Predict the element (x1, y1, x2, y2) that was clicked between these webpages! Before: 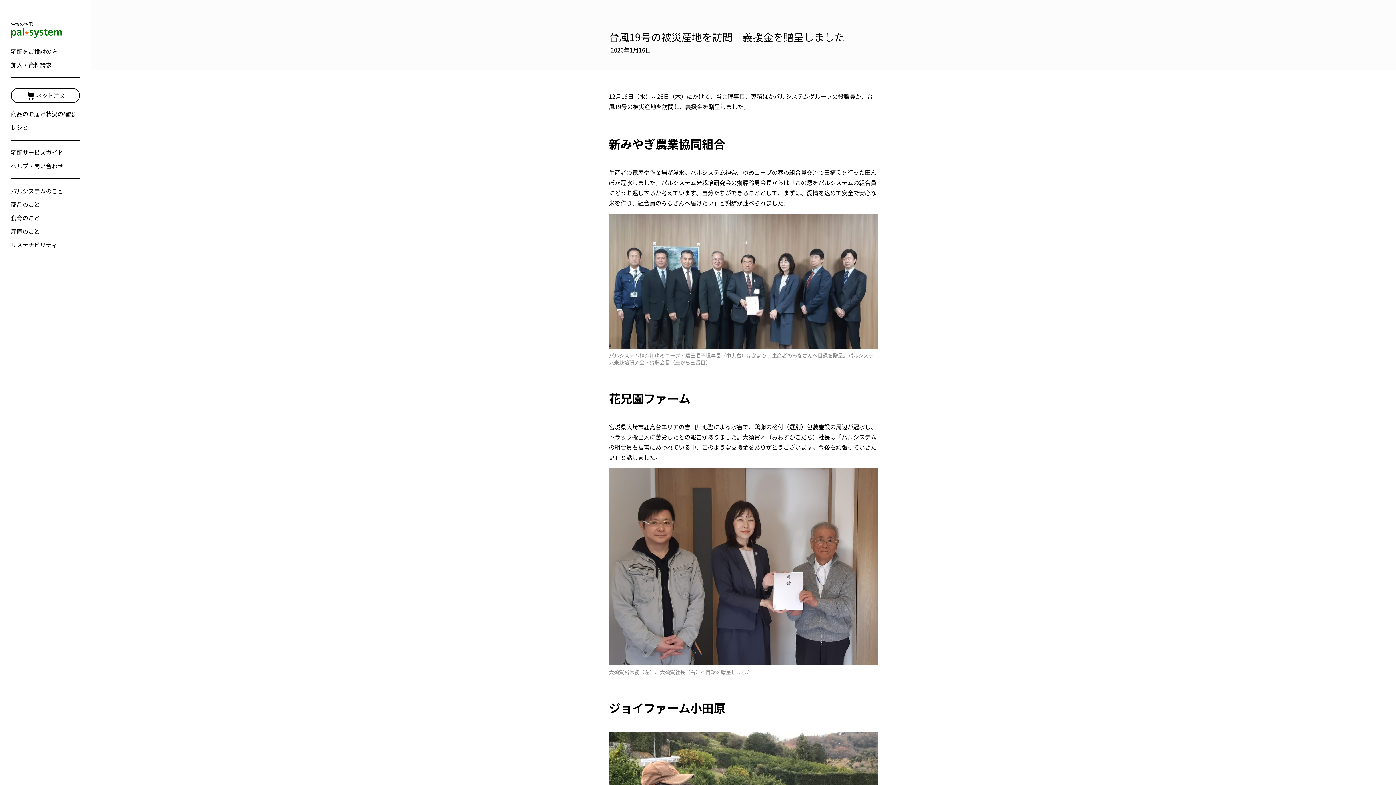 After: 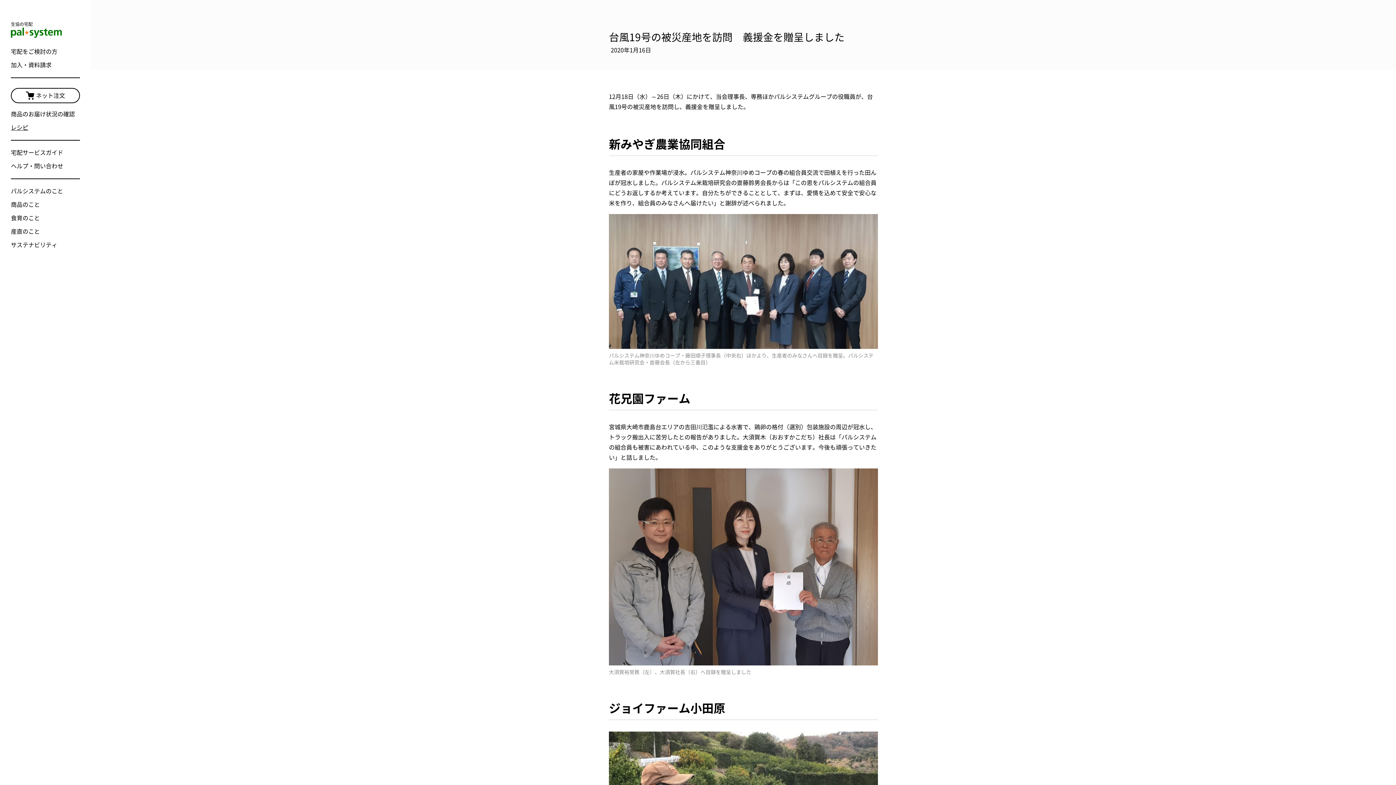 Action: bbox: (10, 124, 28, 130) label: レシピ